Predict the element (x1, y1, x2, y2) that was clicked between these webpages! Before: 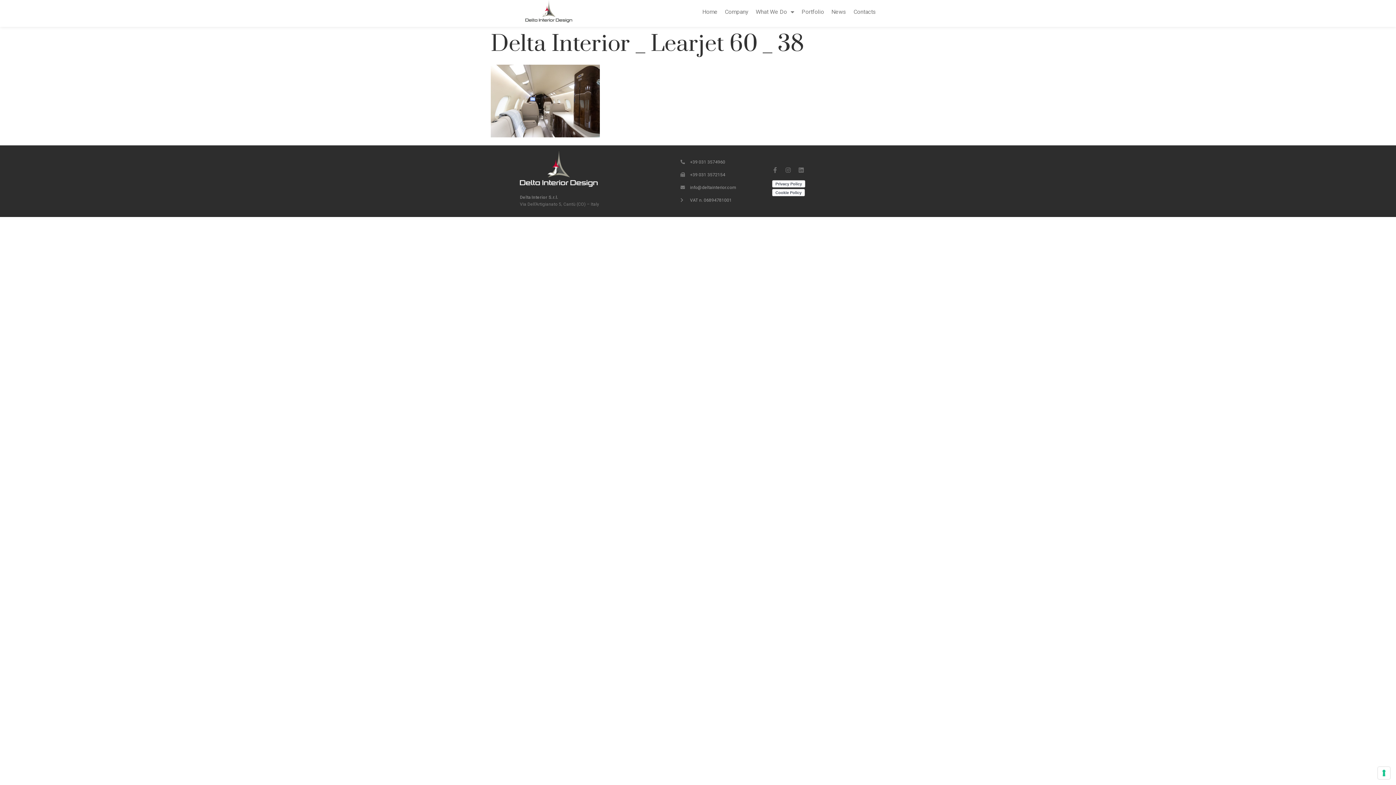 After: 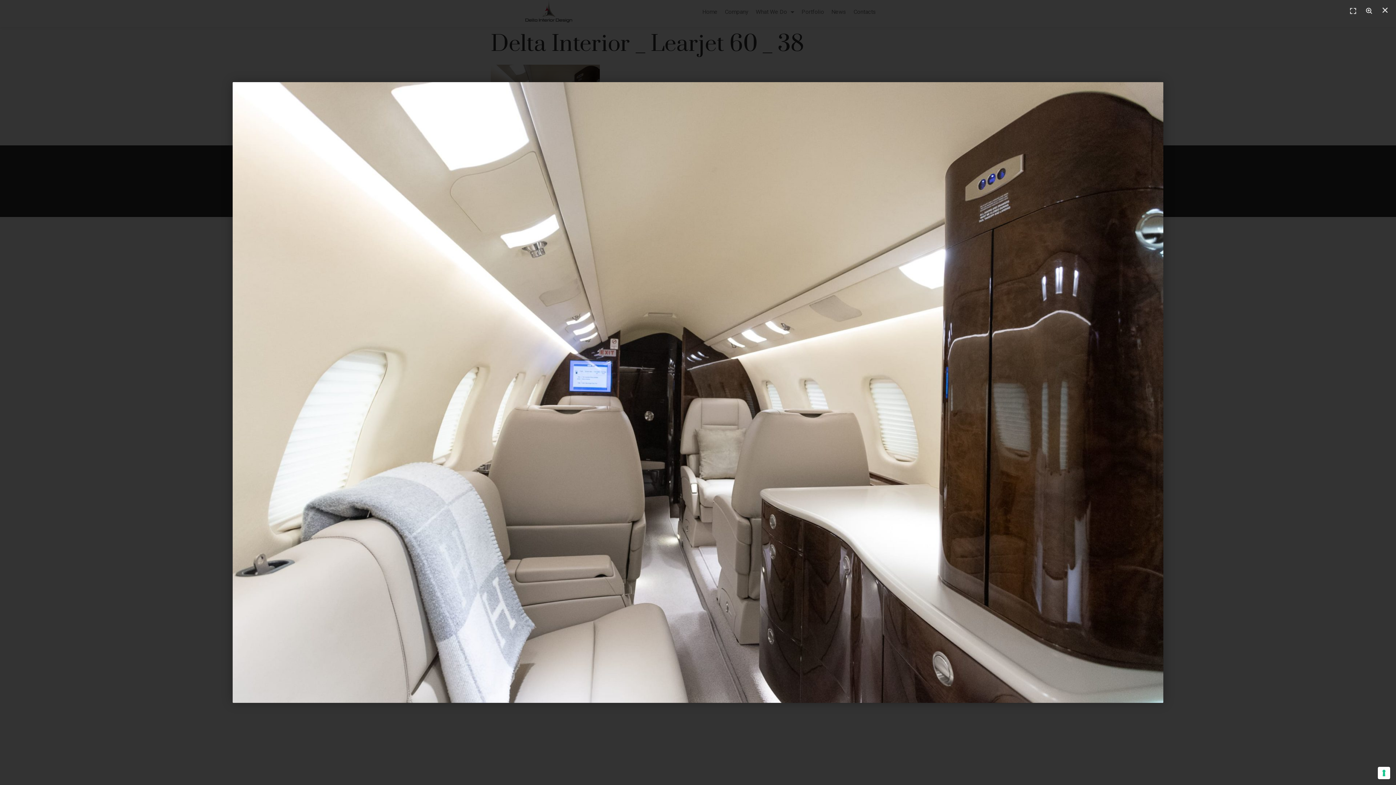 Action: bbox: (490, 131, 600, 138)